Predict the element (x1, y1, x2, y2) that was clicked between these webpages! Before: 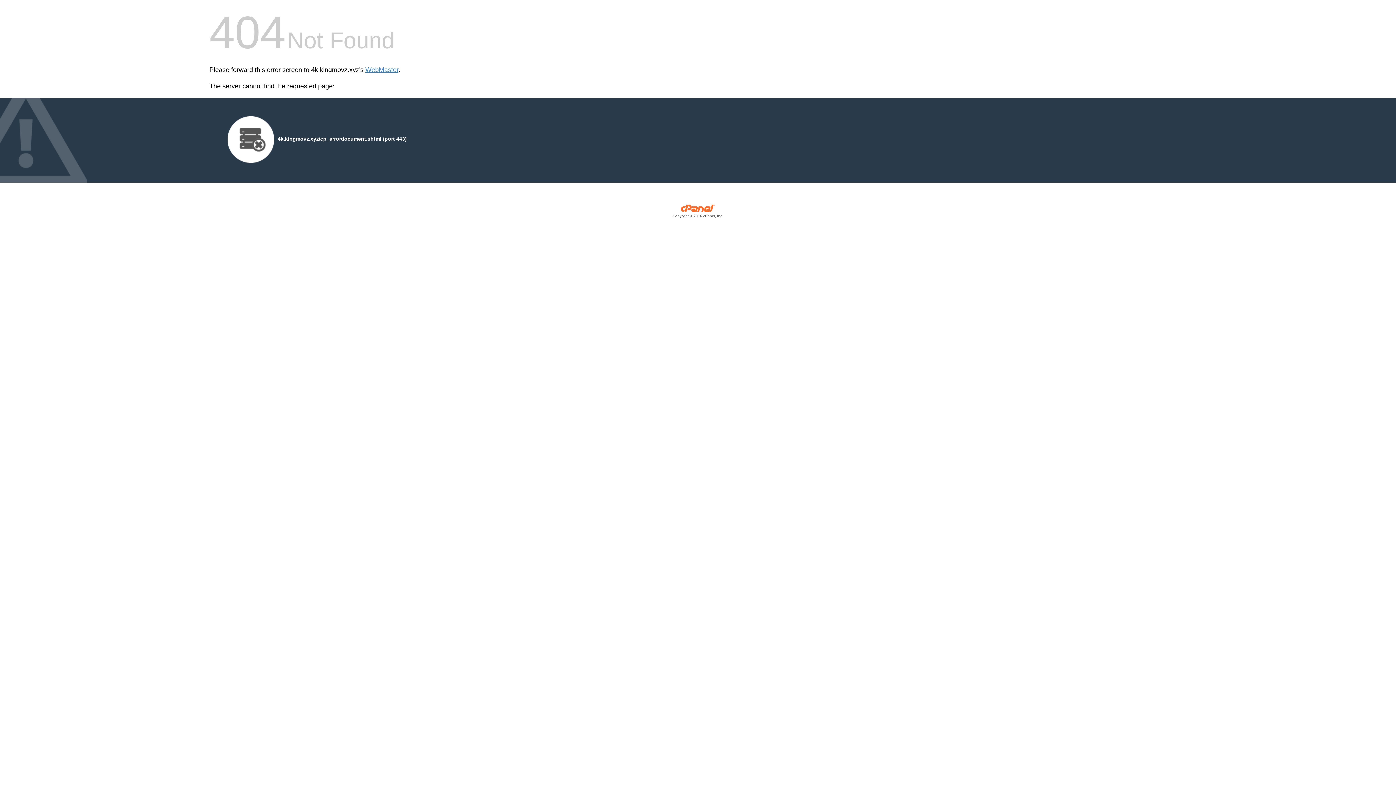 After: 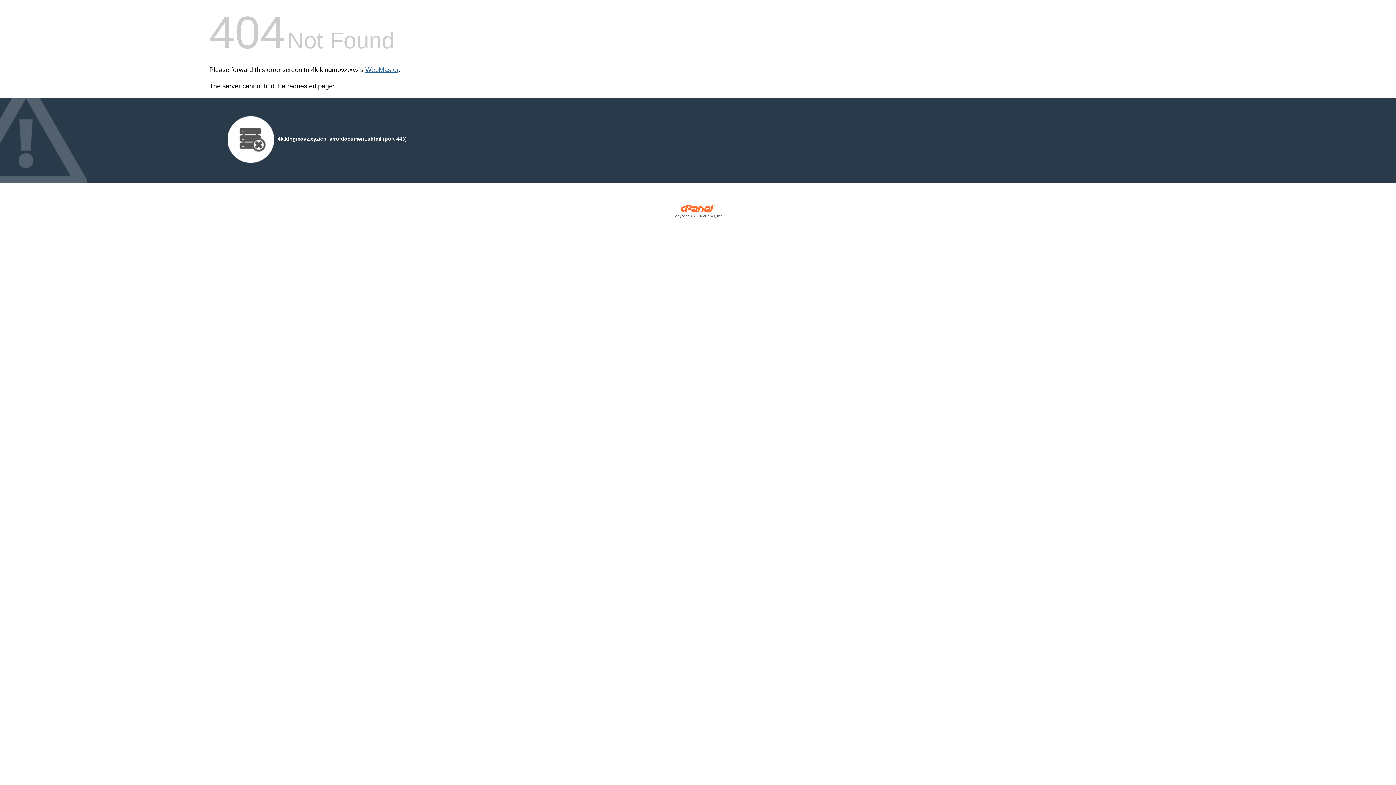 Action: bbox: (365, 66, 398, 73) label: WebMaster